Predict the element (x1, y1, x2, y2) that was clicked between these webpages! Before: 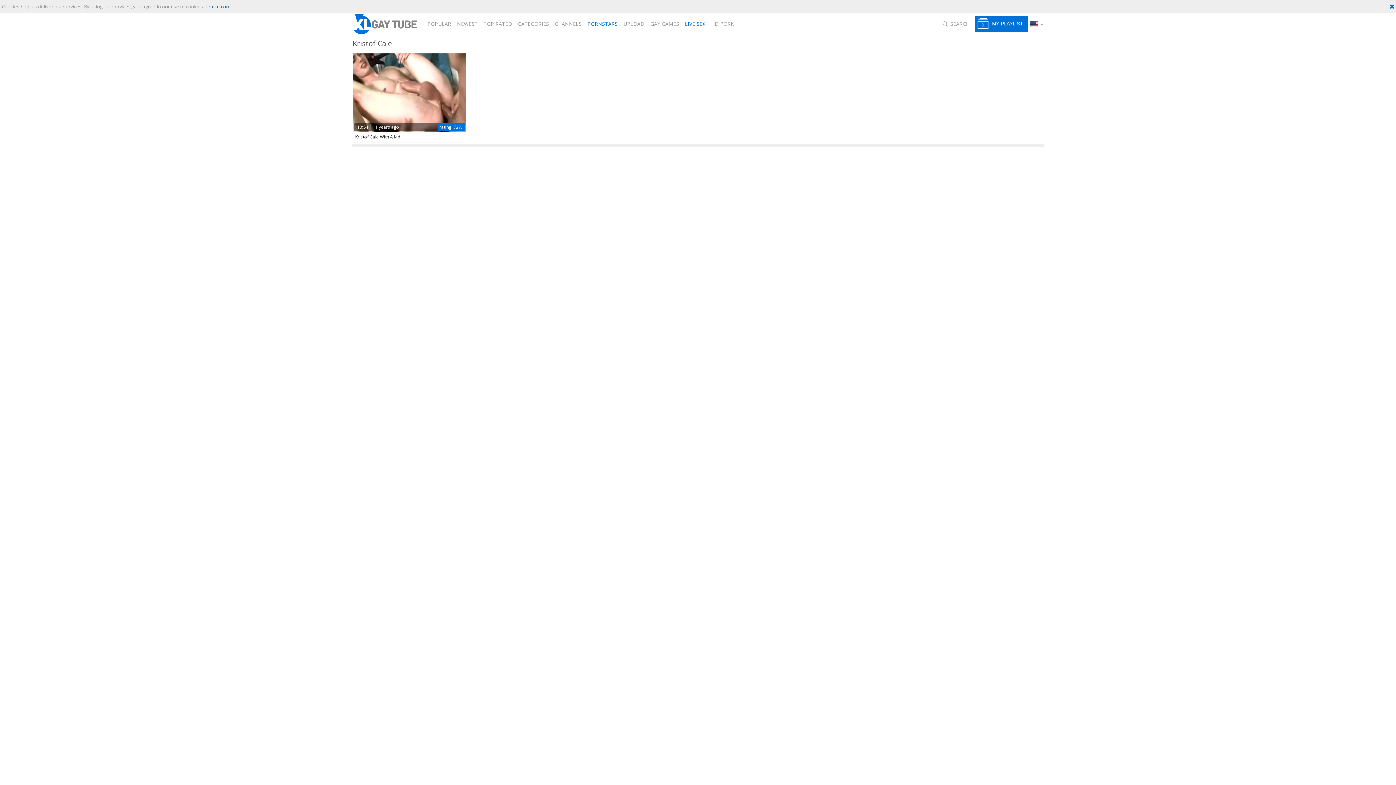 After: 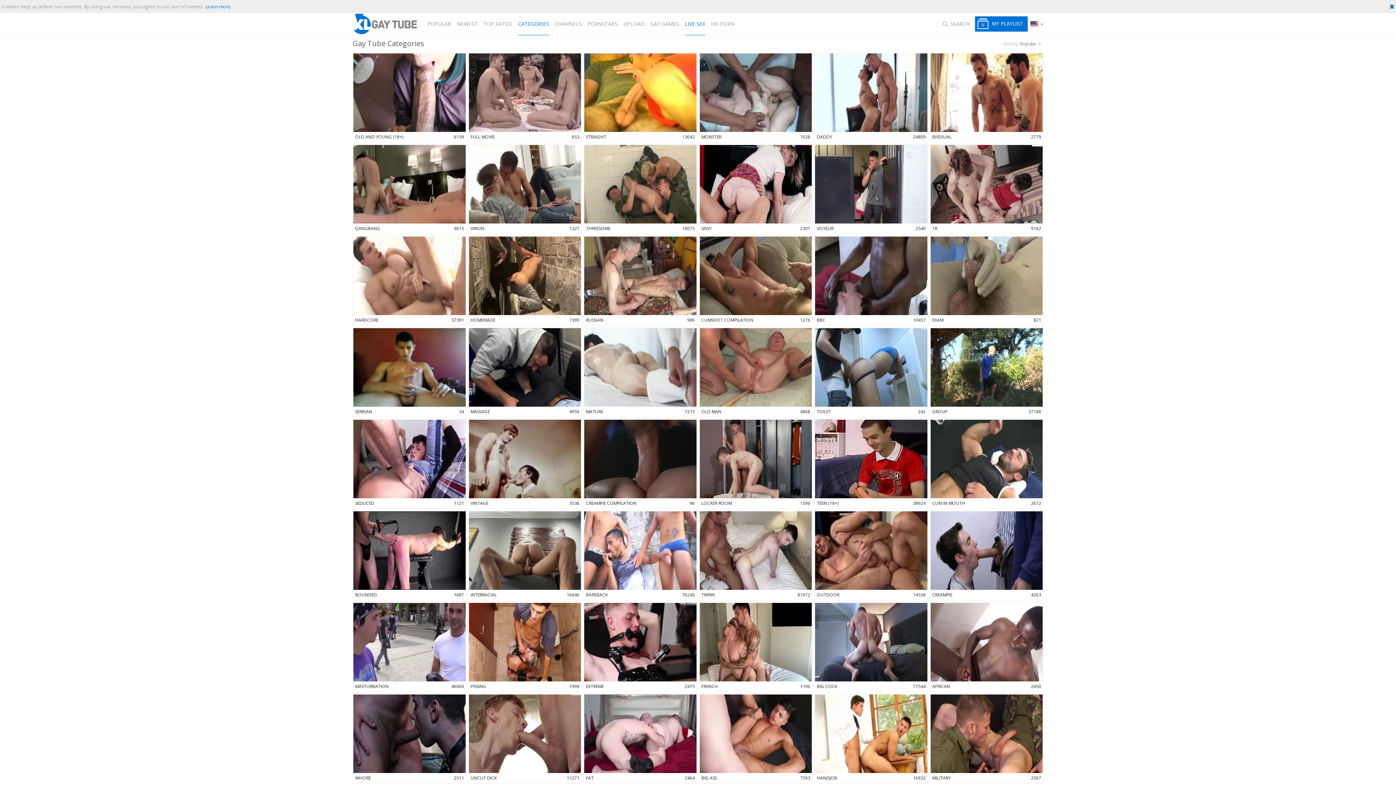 Action: label: CATEGORIES bbox: (518, 13, 549, 34)